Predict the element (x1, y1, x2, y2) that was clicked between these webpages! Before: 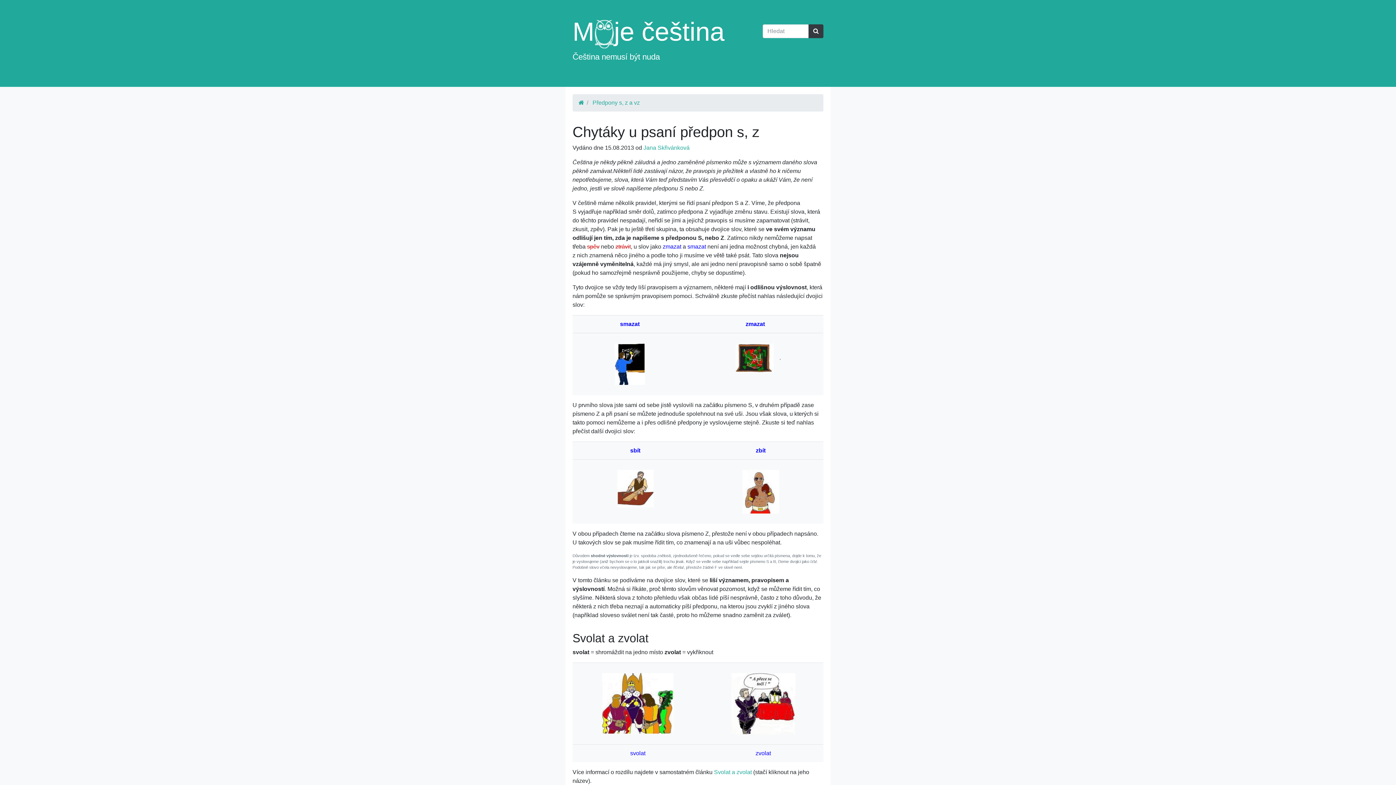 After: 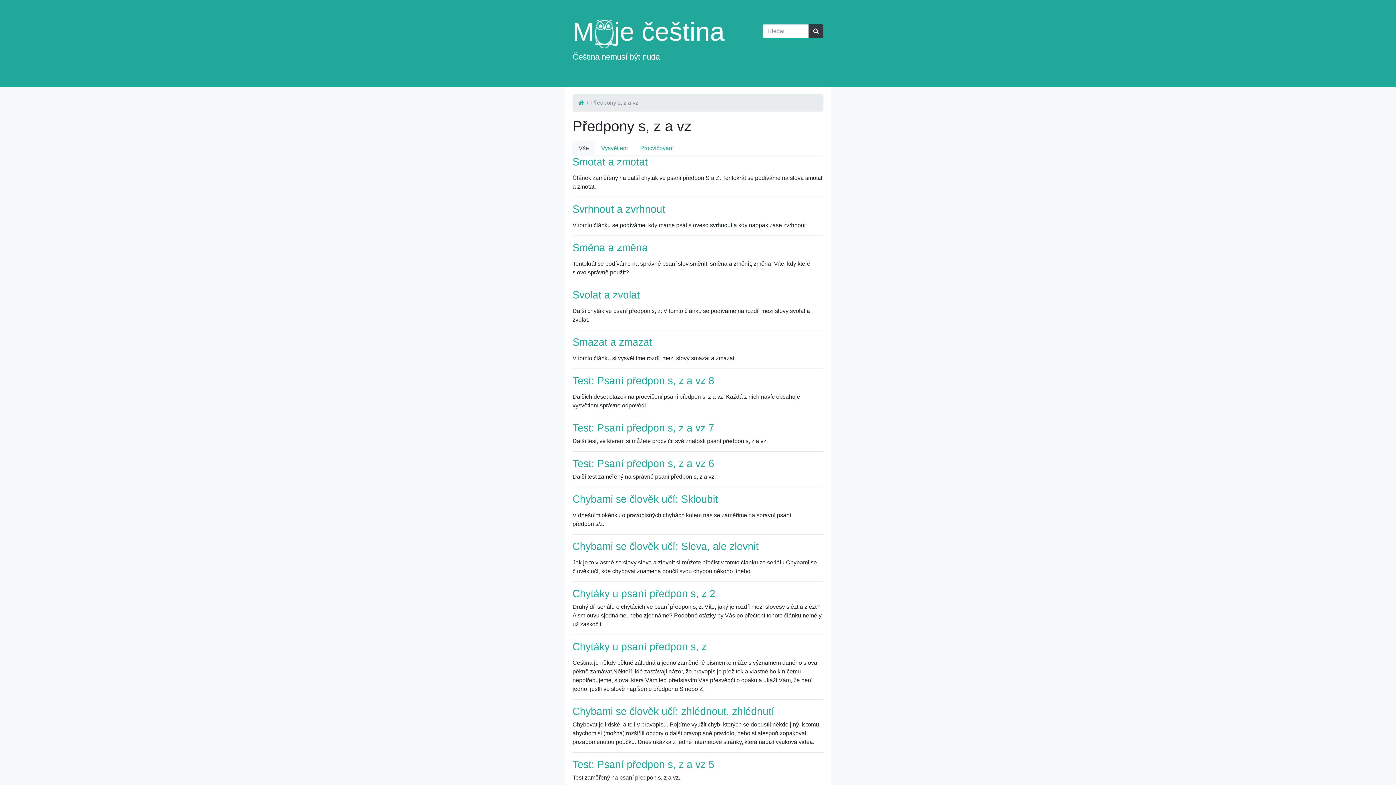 Action: bbox: (592, 99, 640, 105) label: Předpony s, z a vz